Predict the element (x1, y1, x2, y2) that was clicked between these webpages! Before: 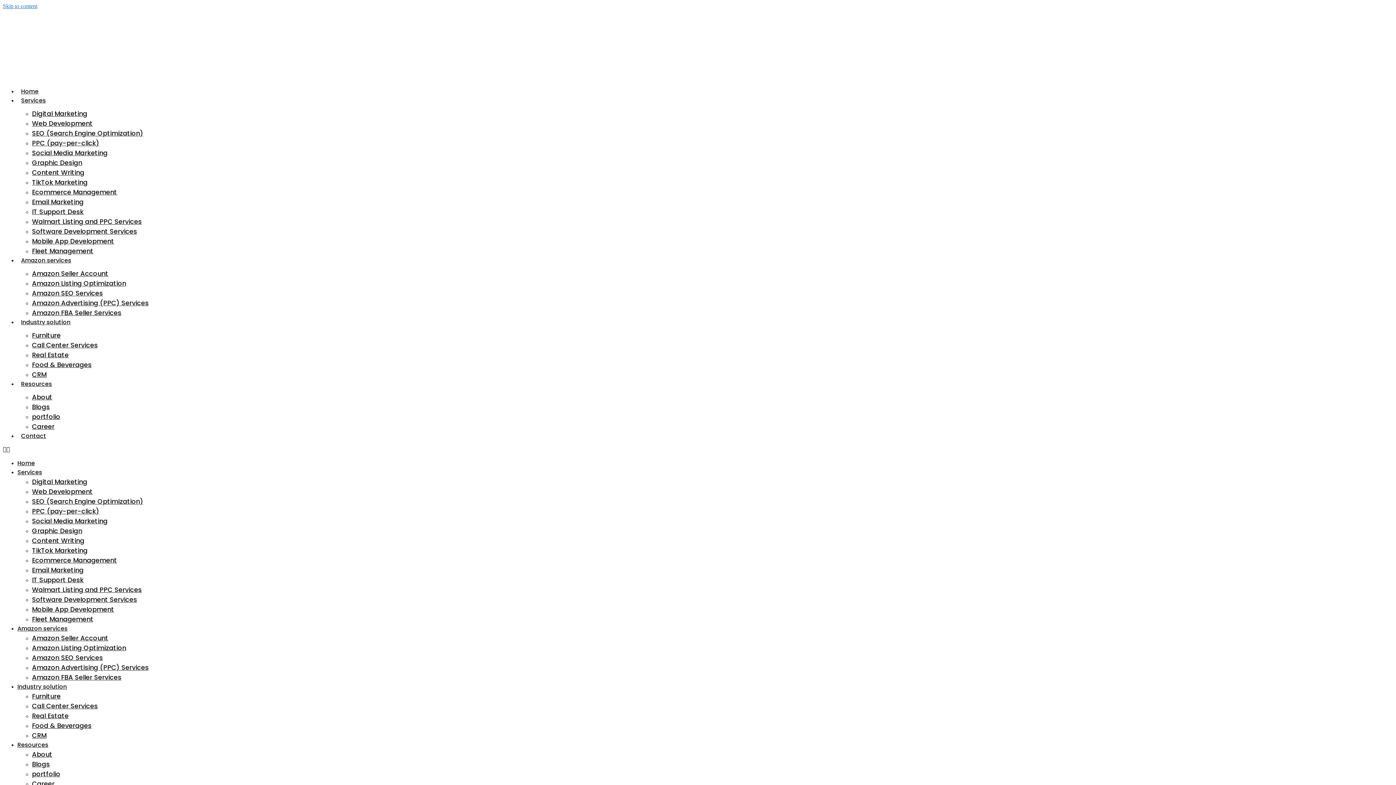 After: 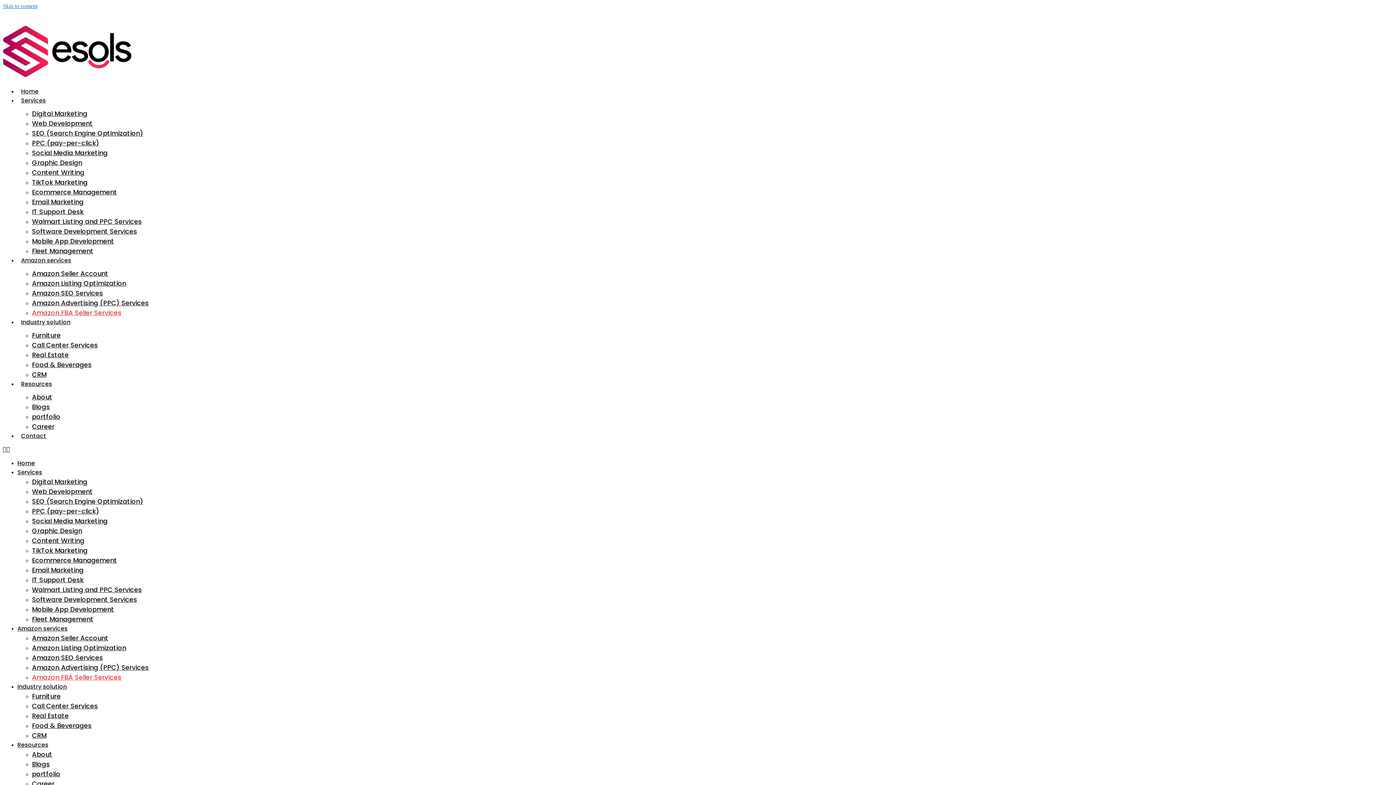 Action: bbox: (32, 673, 121, 682) label: Amazon FBA Seller Services